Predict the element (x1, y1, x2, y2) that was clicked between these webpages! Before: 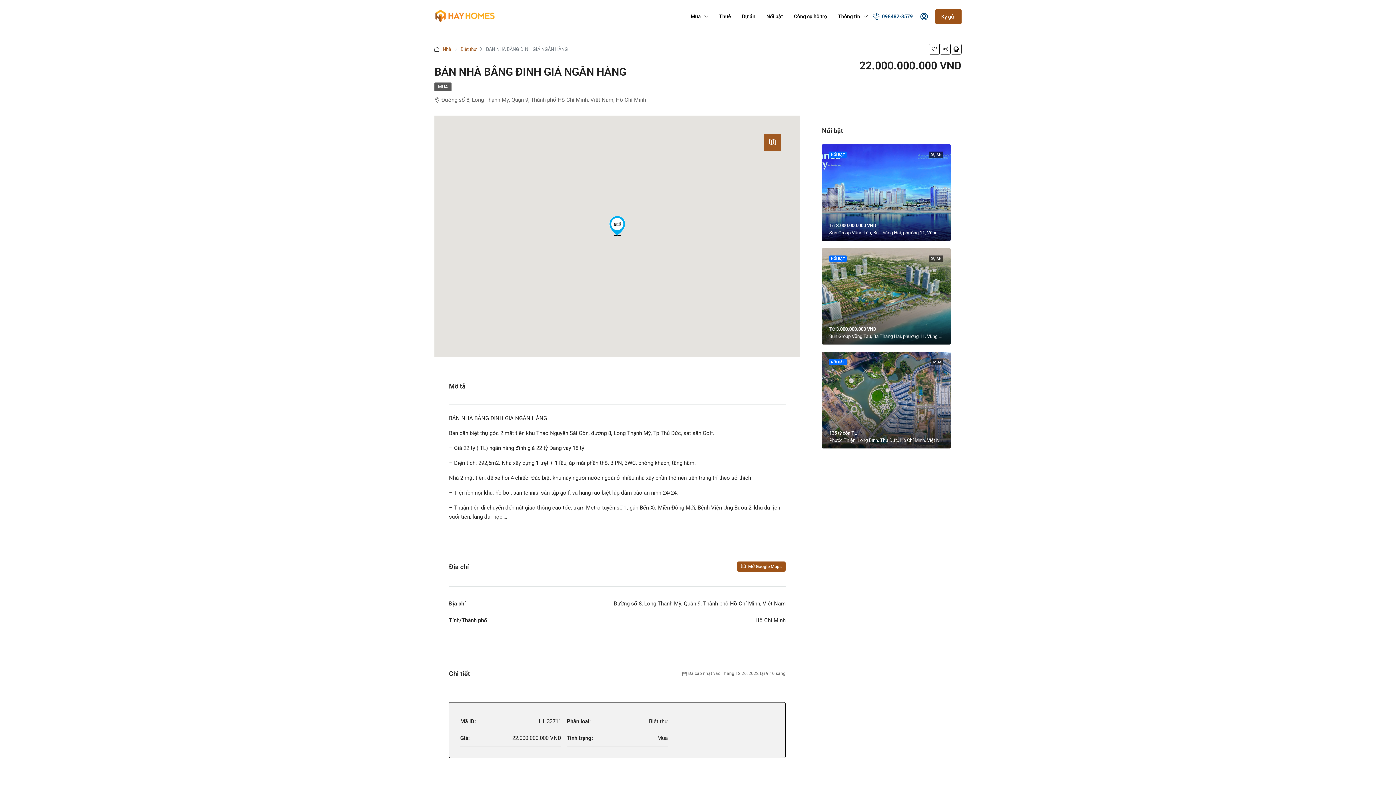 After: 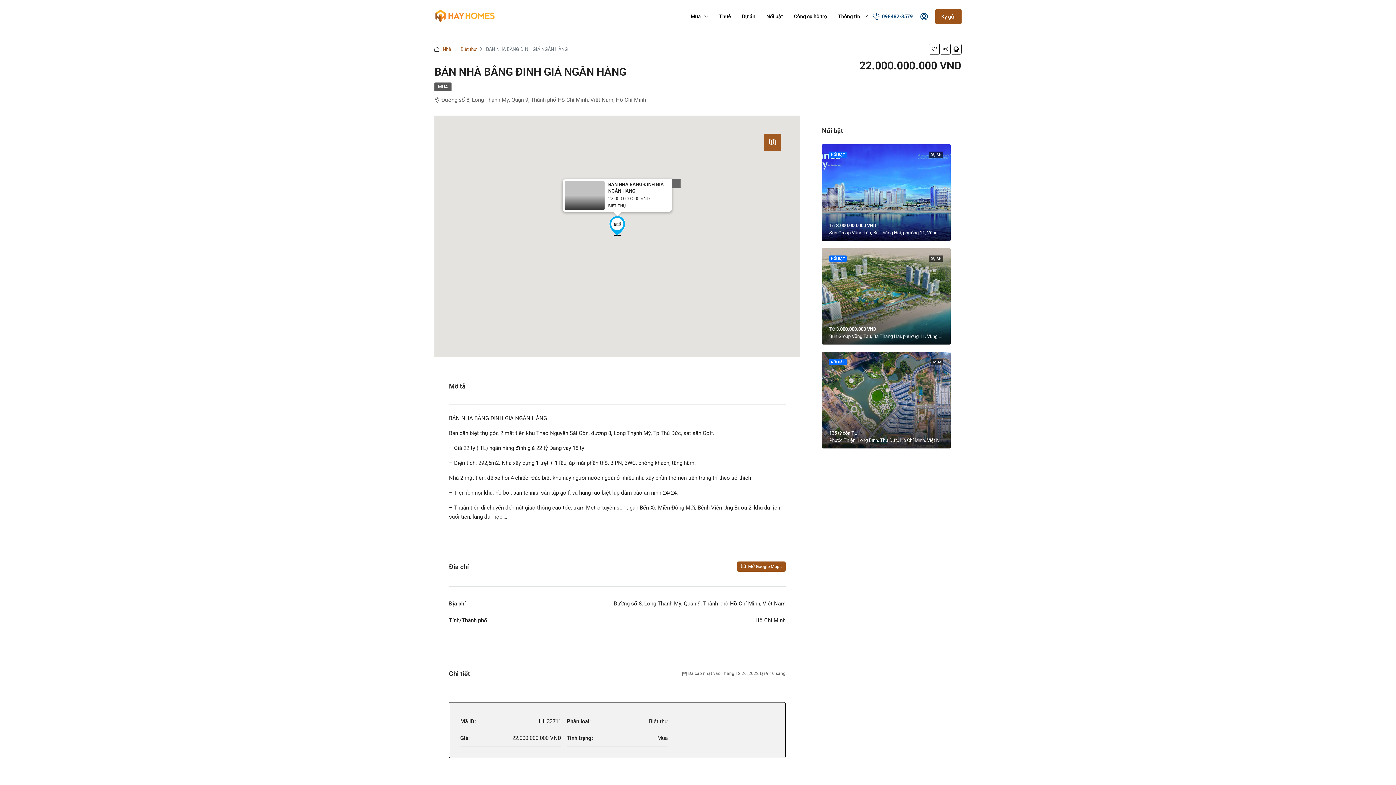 Action: bbox: (609, 216, 625, 236)